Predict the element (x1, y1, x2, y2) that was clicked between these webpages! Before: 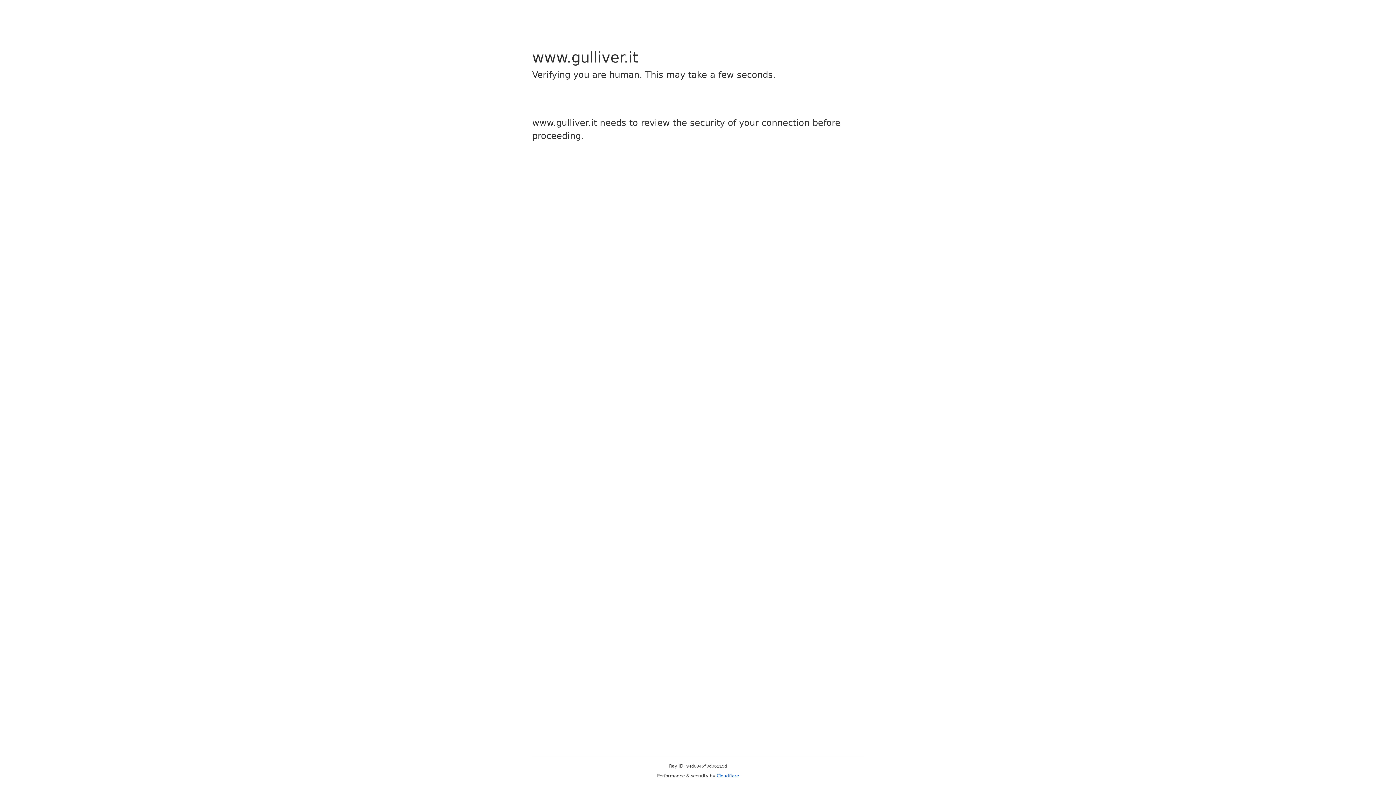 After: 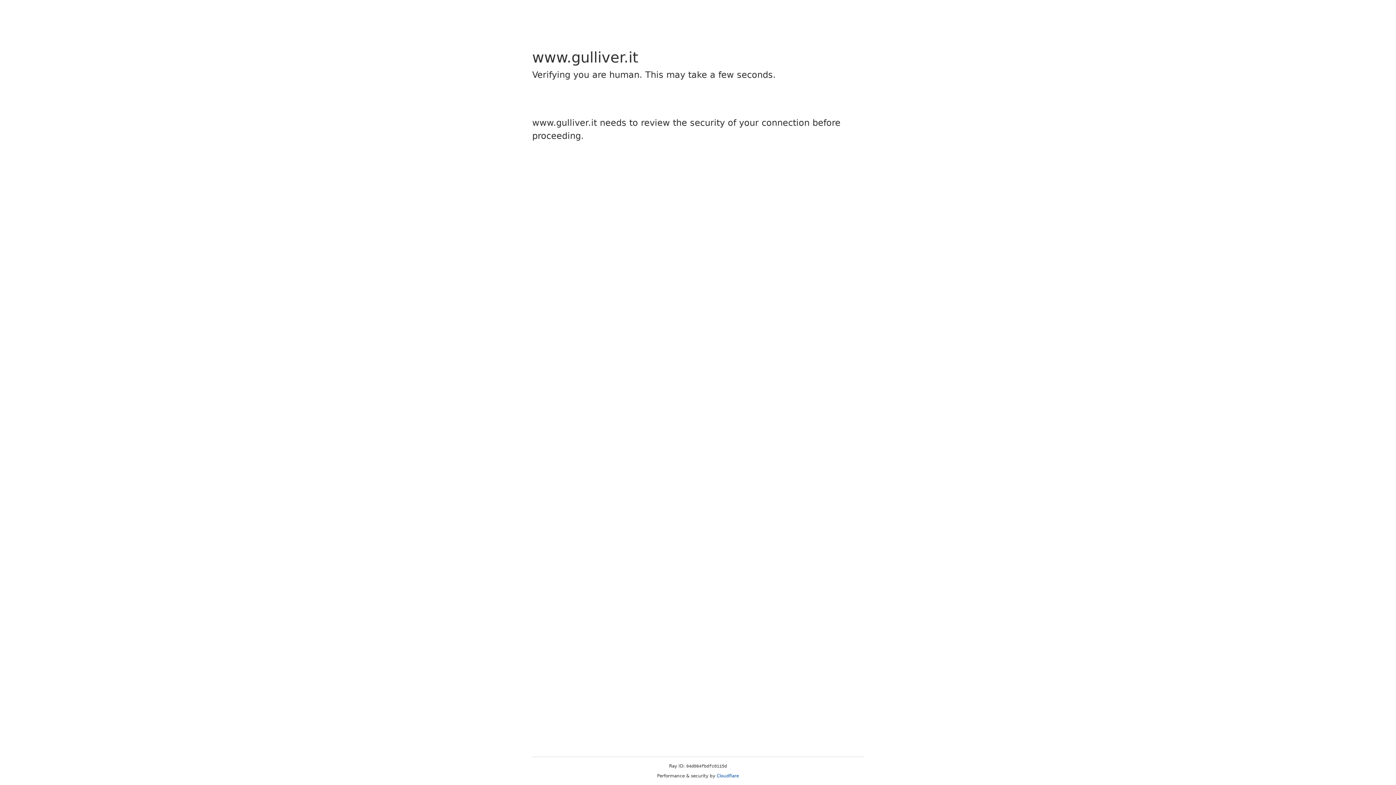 Action: bbox: (716, 773, 739, 778) label: Cloudflare